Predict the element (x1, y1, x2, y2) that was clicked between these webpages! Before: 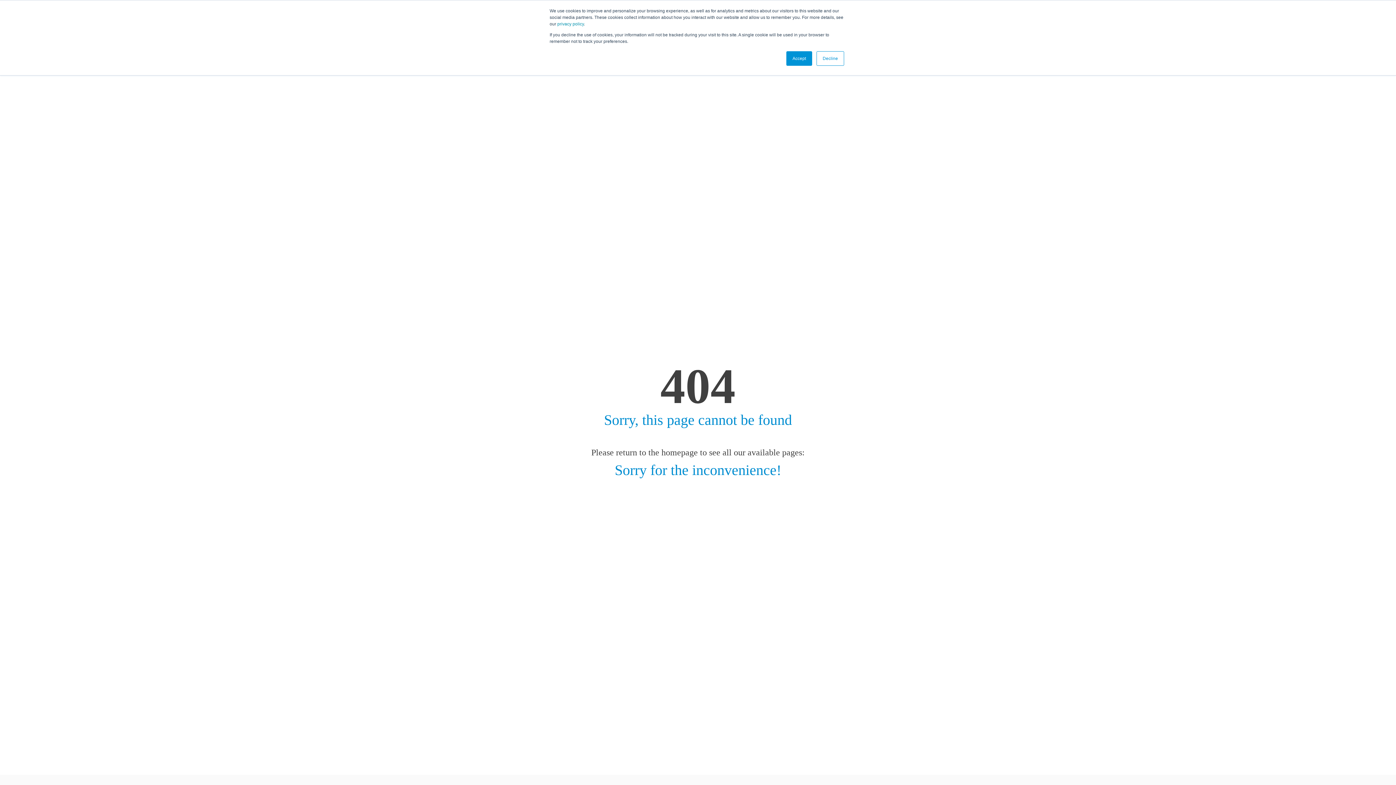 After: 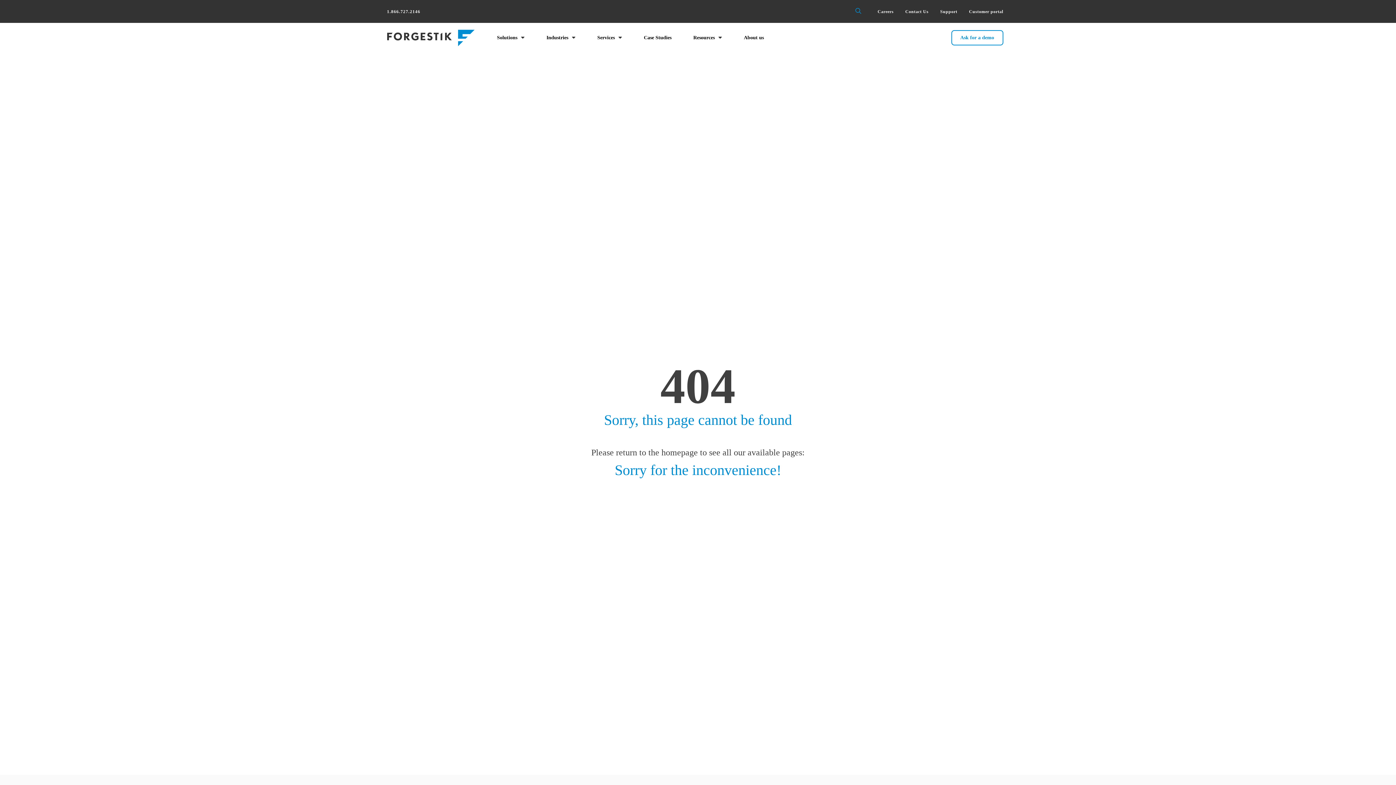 Action: bbox: (786, 51, 812, 65) label: Accept